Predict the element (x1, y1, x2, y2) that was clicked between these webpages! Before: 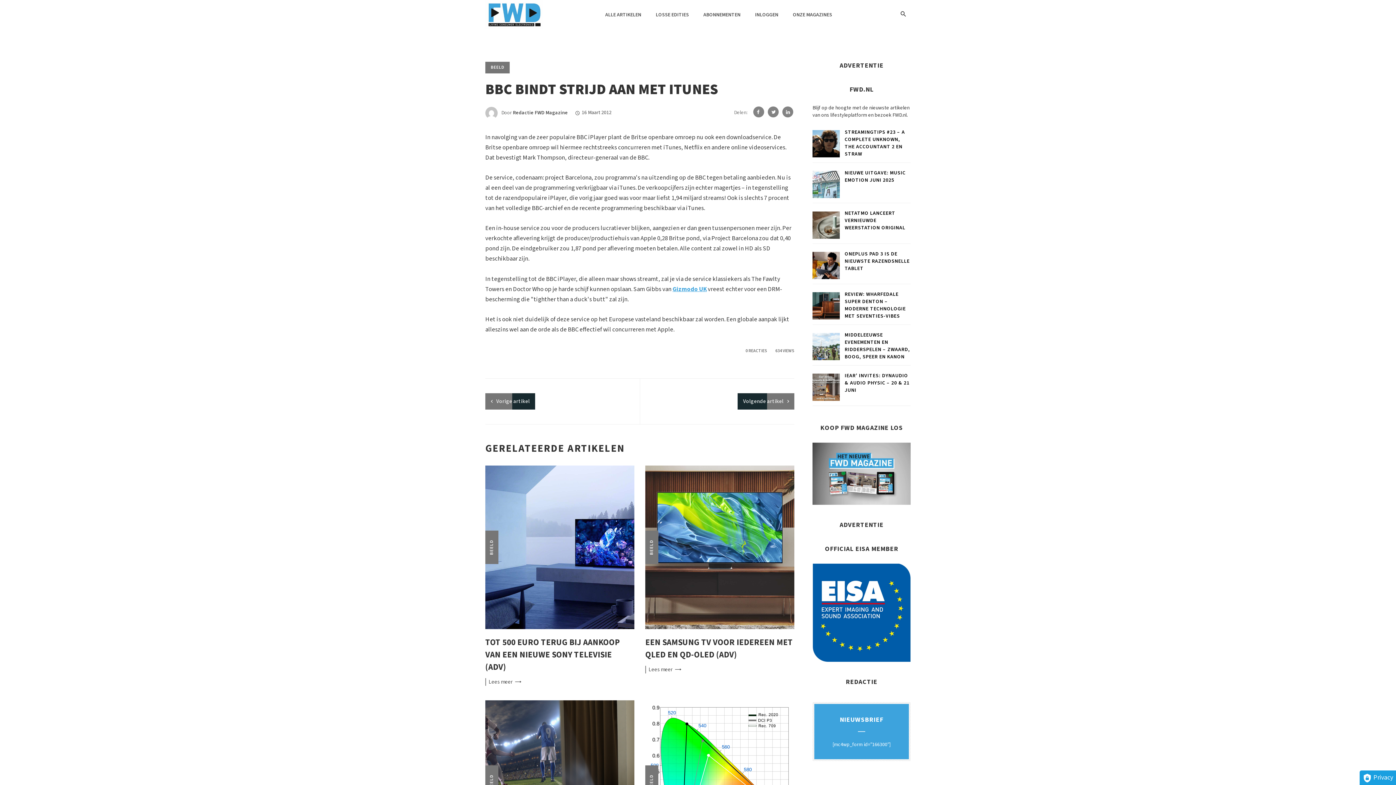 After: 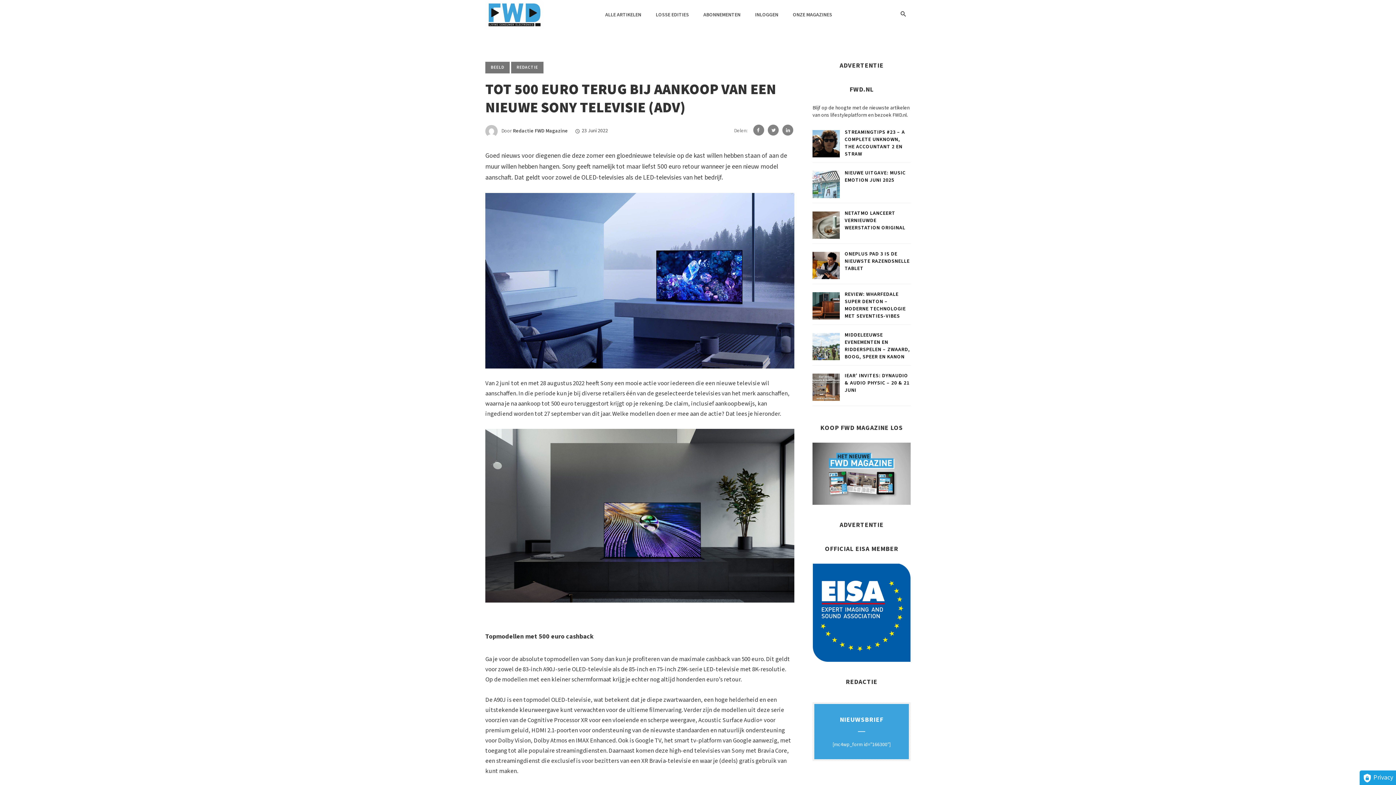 Action: label: TOT 500 EURO TERUG BIJ AANKOOP VAN EEN NIEUWE SONY TELEVISIE (ADV) bbox: (485, 636, 620, 673)